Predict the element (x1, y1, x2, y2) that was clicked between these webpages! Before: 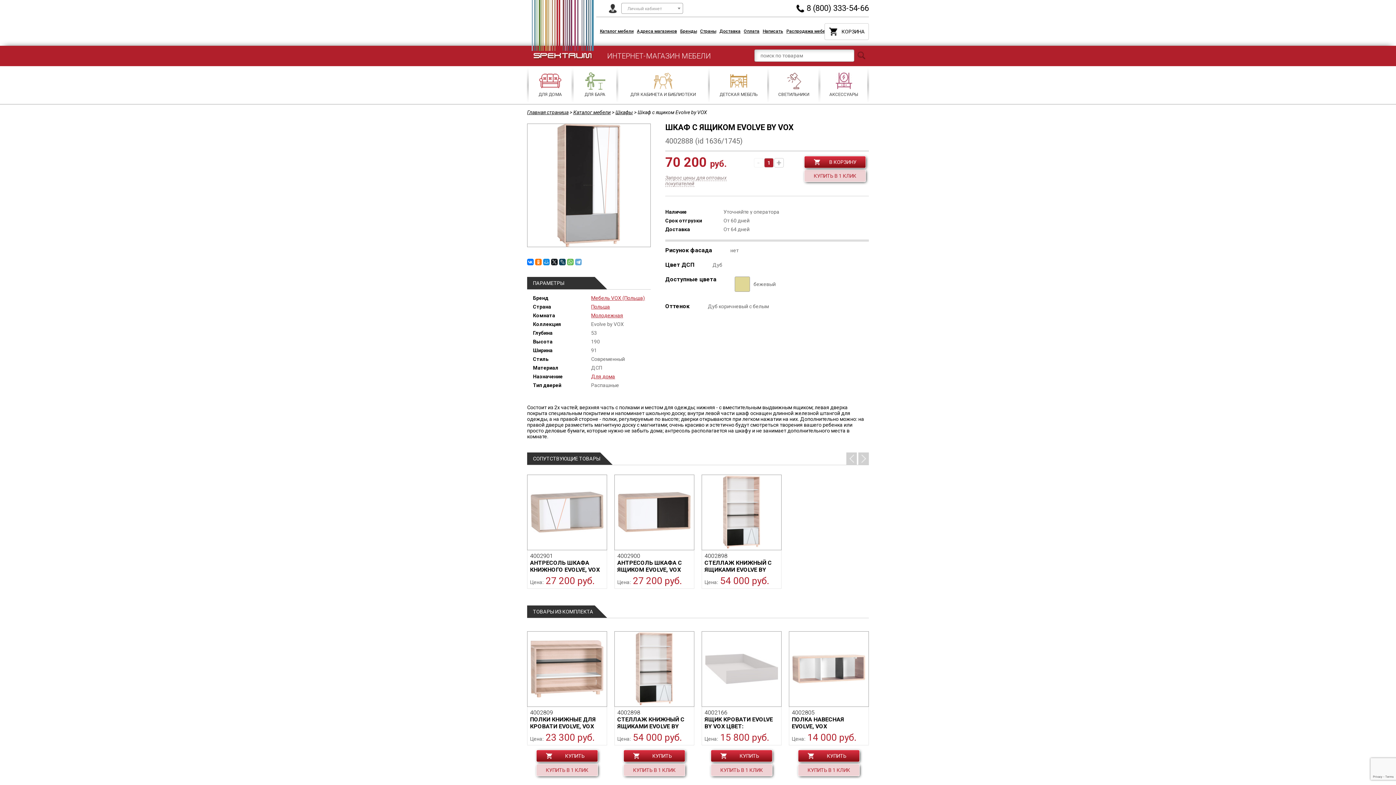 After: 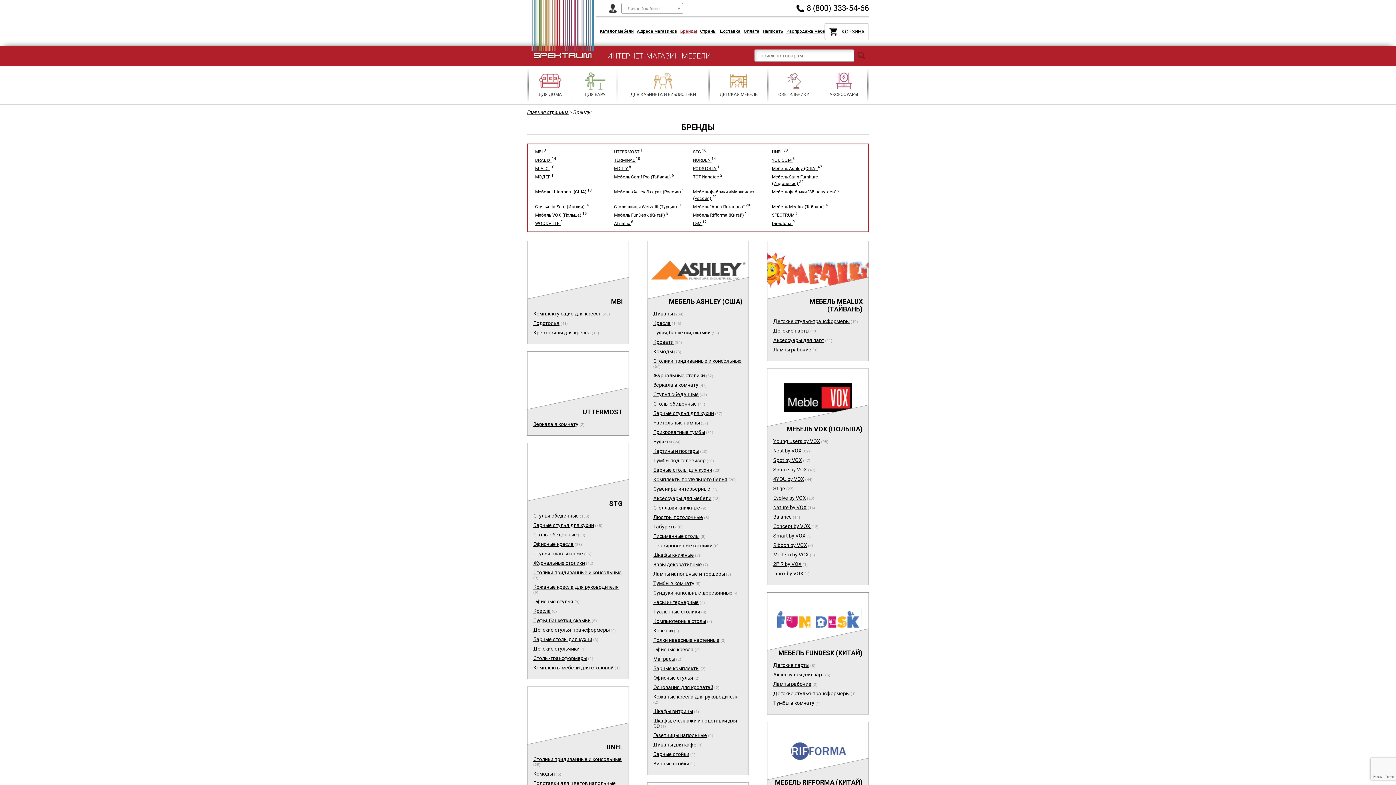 Action: label: Бренды bbox: (680, 28, 697, 33)